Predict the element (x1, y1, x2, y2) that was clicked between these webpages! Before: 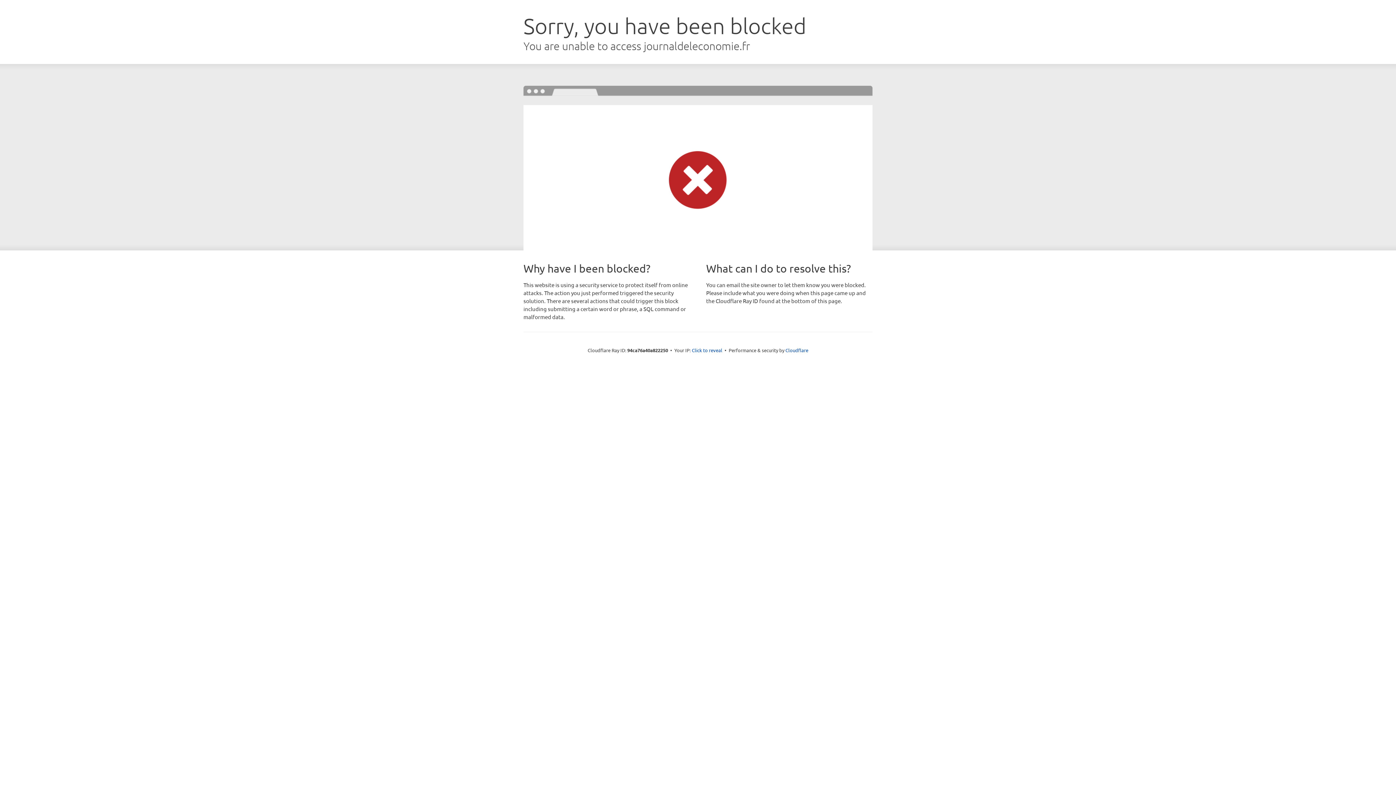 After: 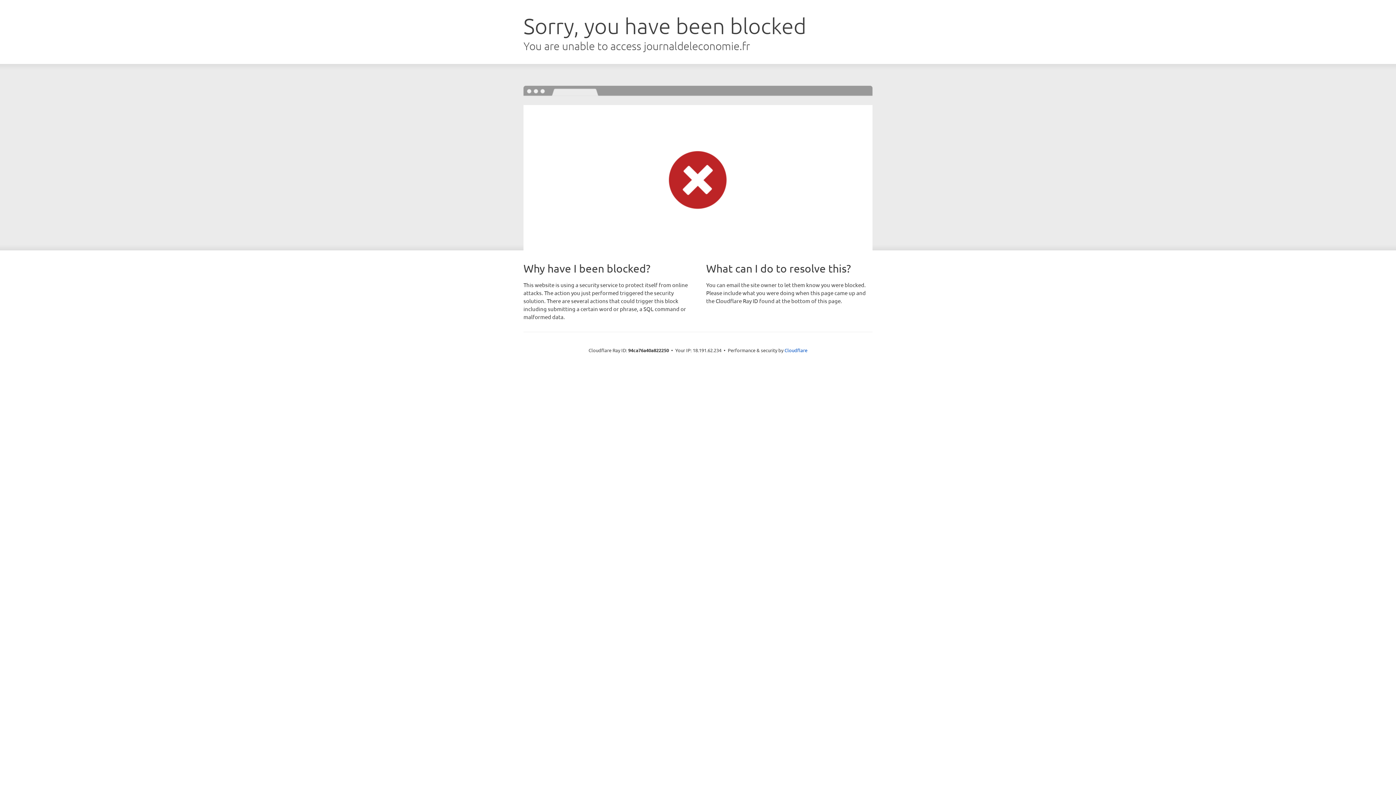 Action: bbox: (692, 346, 722, 353) label: Click to reveal